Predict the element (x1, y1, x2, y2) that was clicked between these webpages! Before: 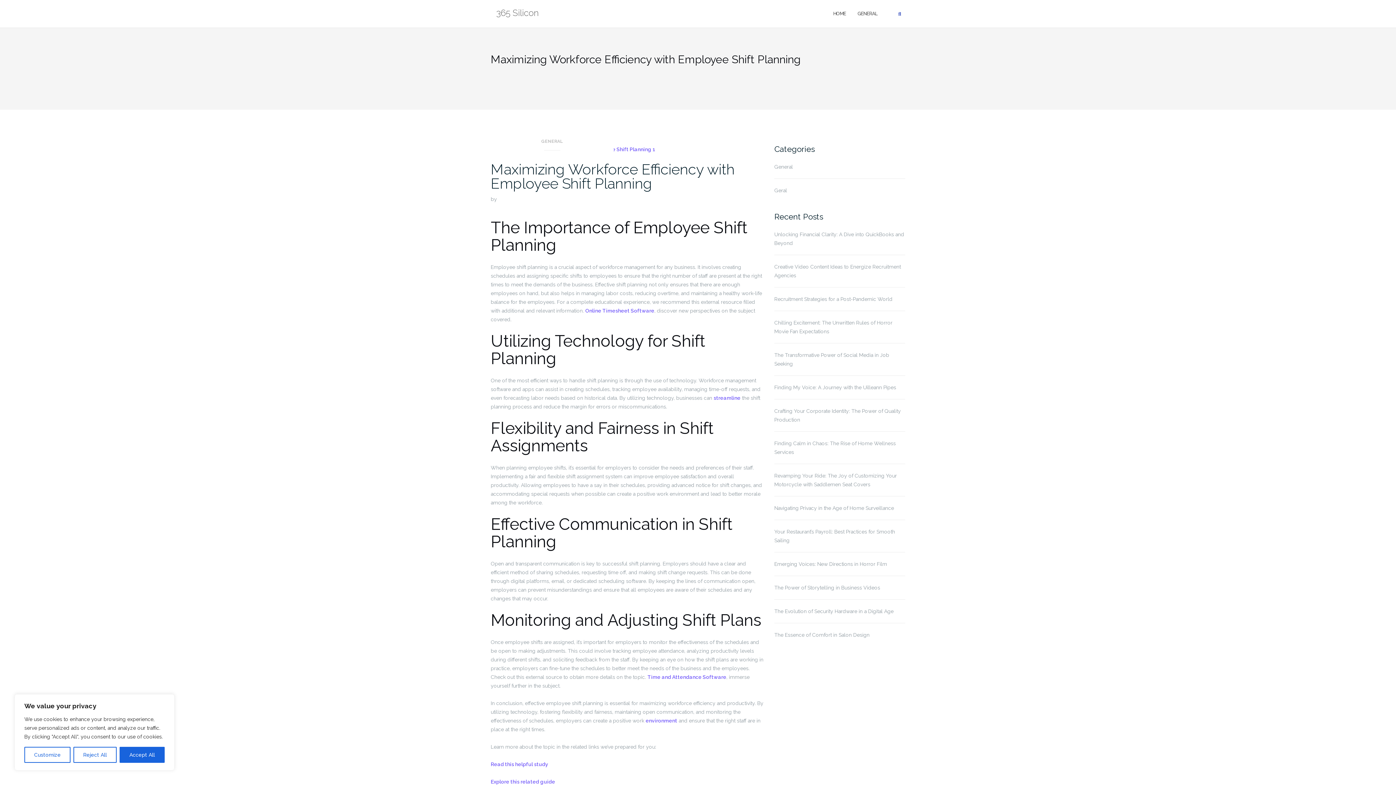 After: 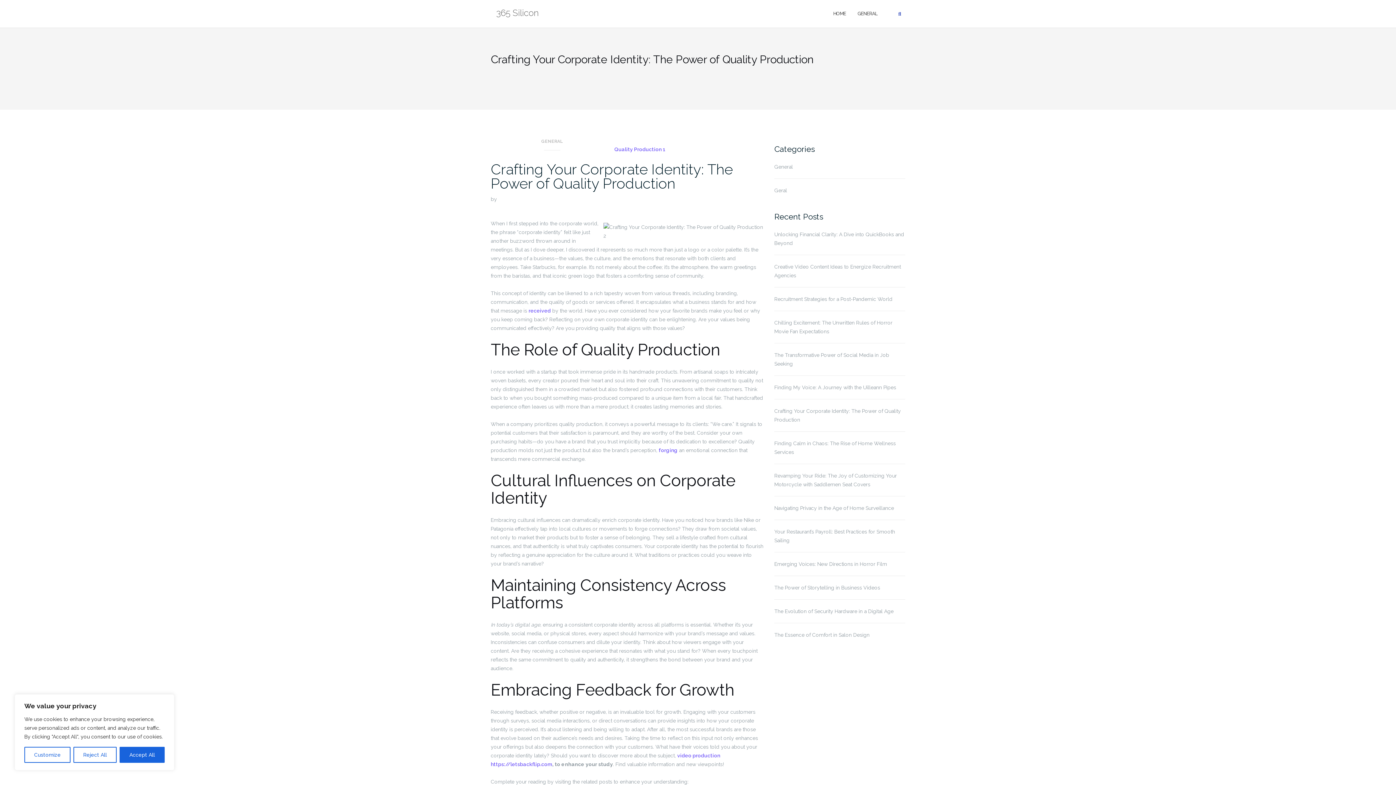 Action: bbox: (774, 406, 905, 424) label: Crafting Your Corporate Identity: The Power of Quality Production